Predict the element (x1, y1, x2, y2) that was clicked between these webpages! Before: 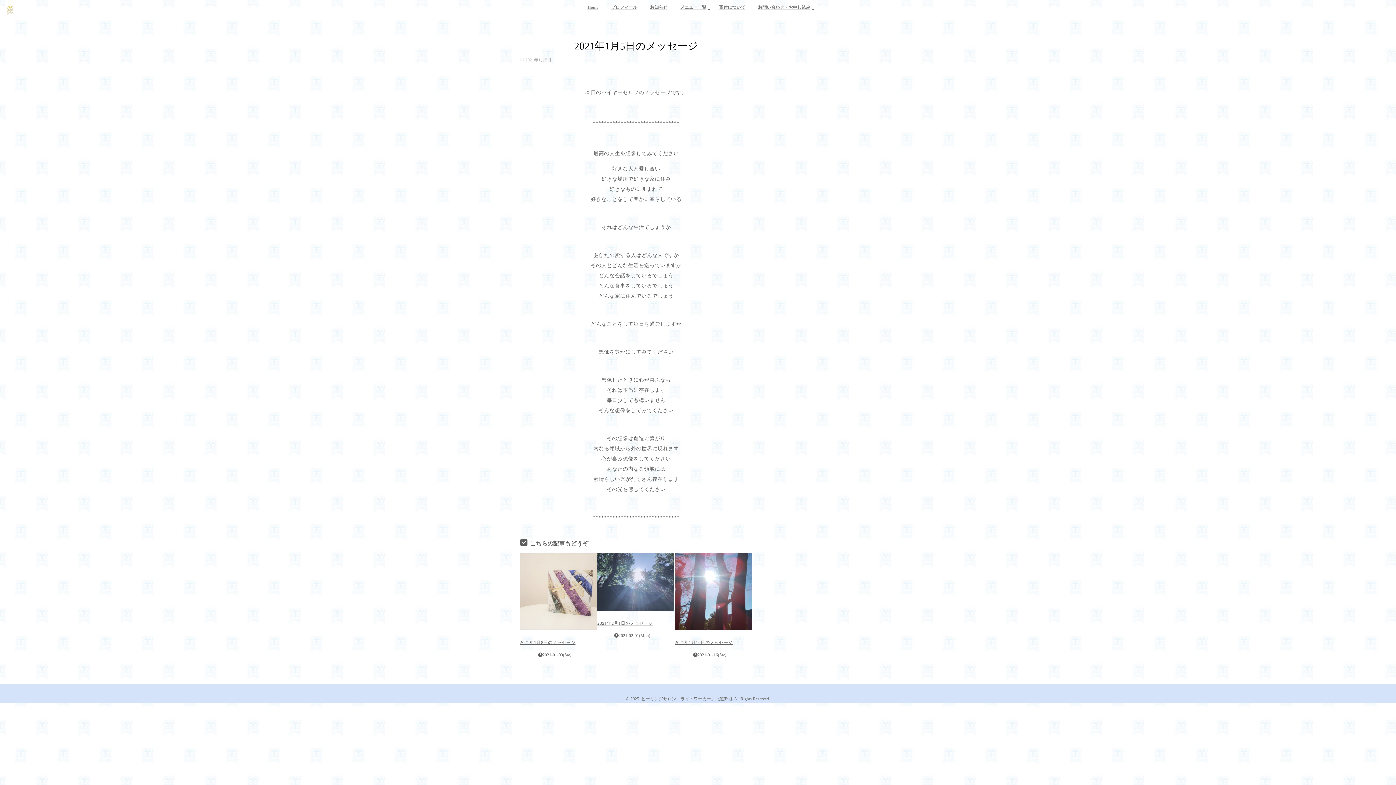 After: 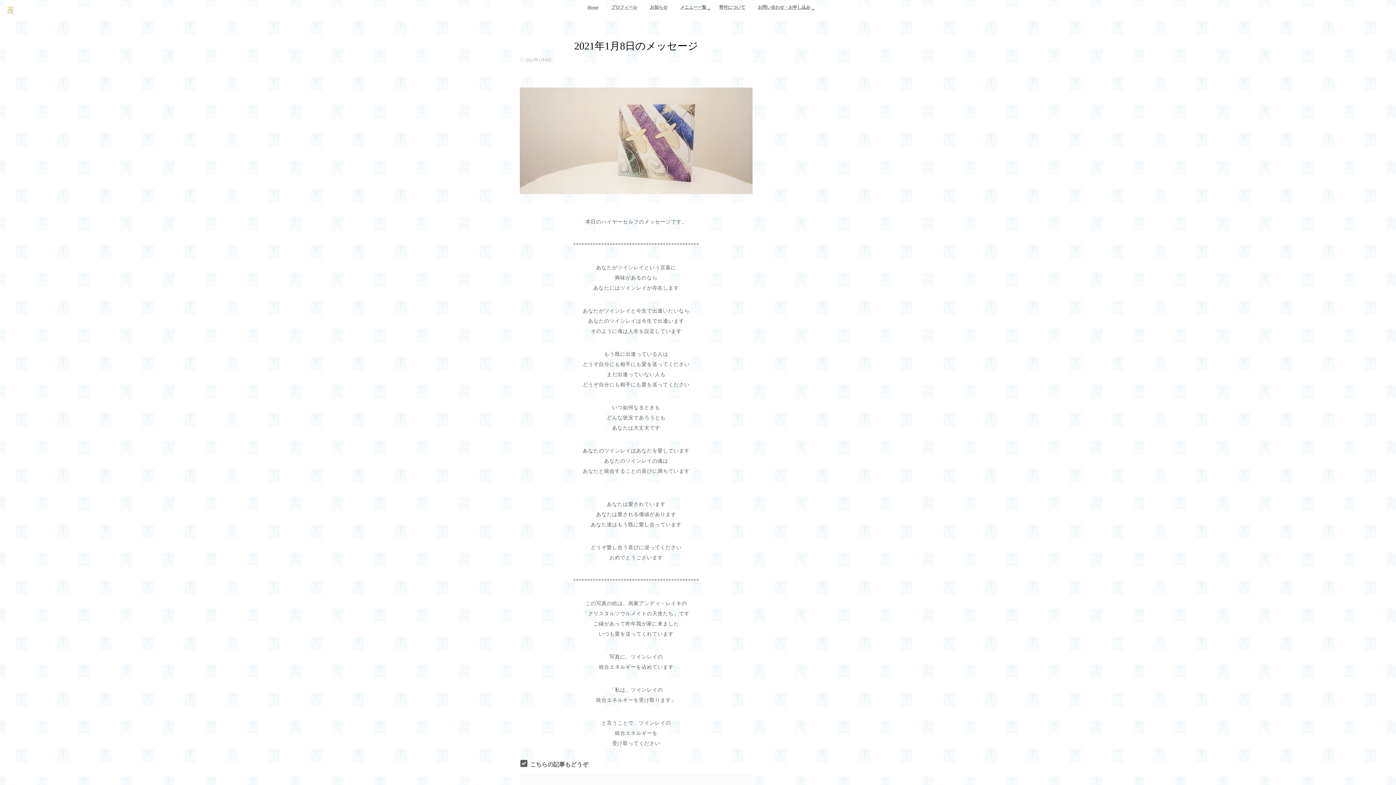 Action: bbox: (520, 640, 575, 645) label: 2021年1月8日のメッセージ